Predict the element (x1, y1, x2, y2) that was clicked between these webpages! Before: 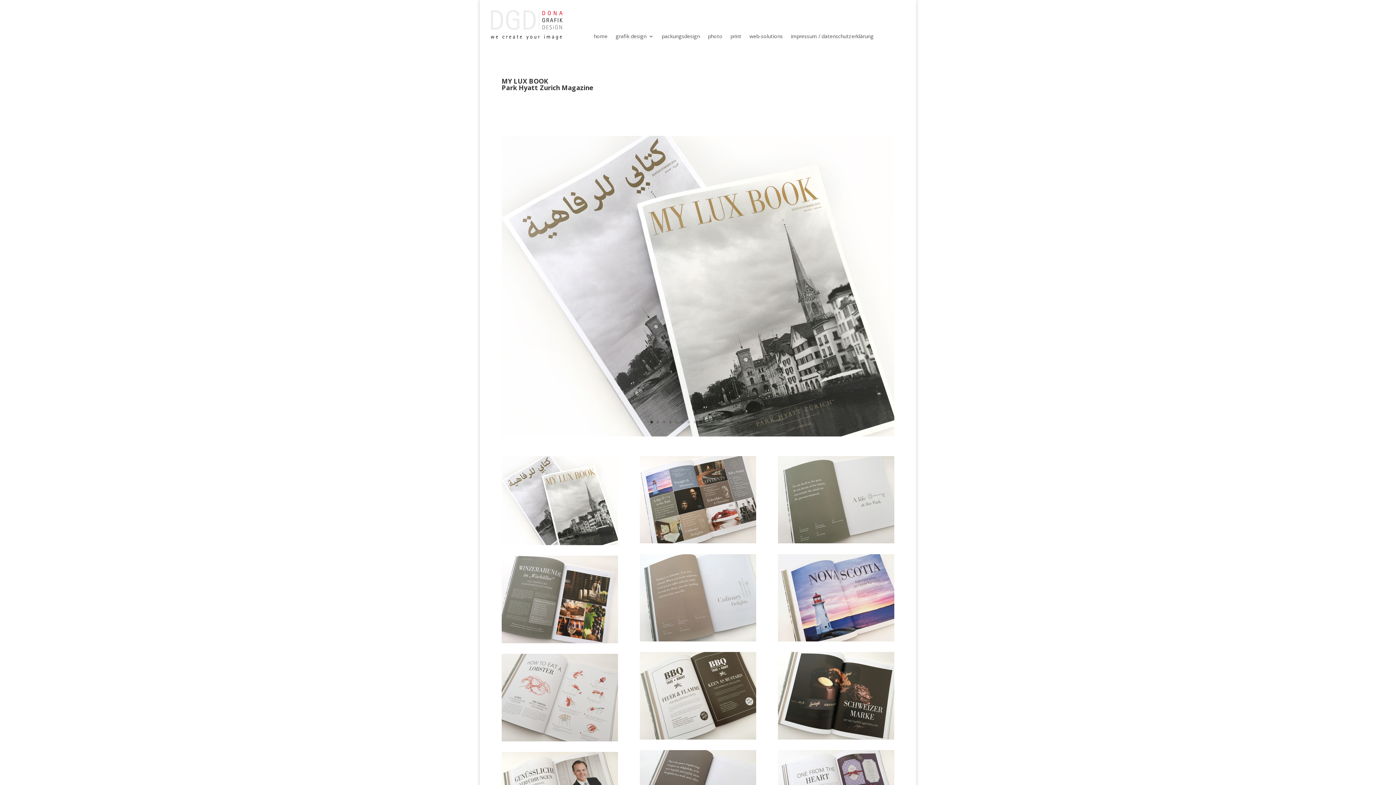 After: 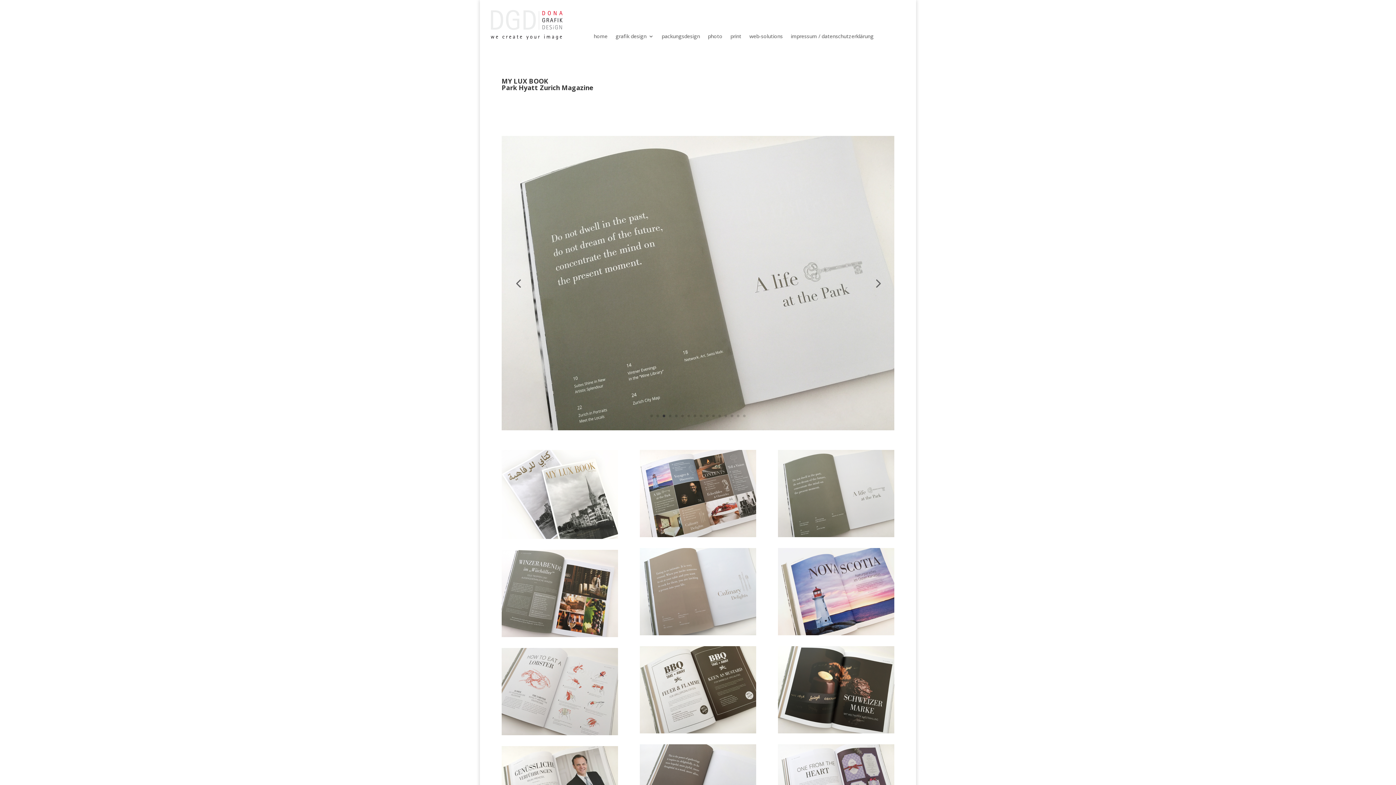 Action: bbox: (662, 420, 665, 423) label: 3